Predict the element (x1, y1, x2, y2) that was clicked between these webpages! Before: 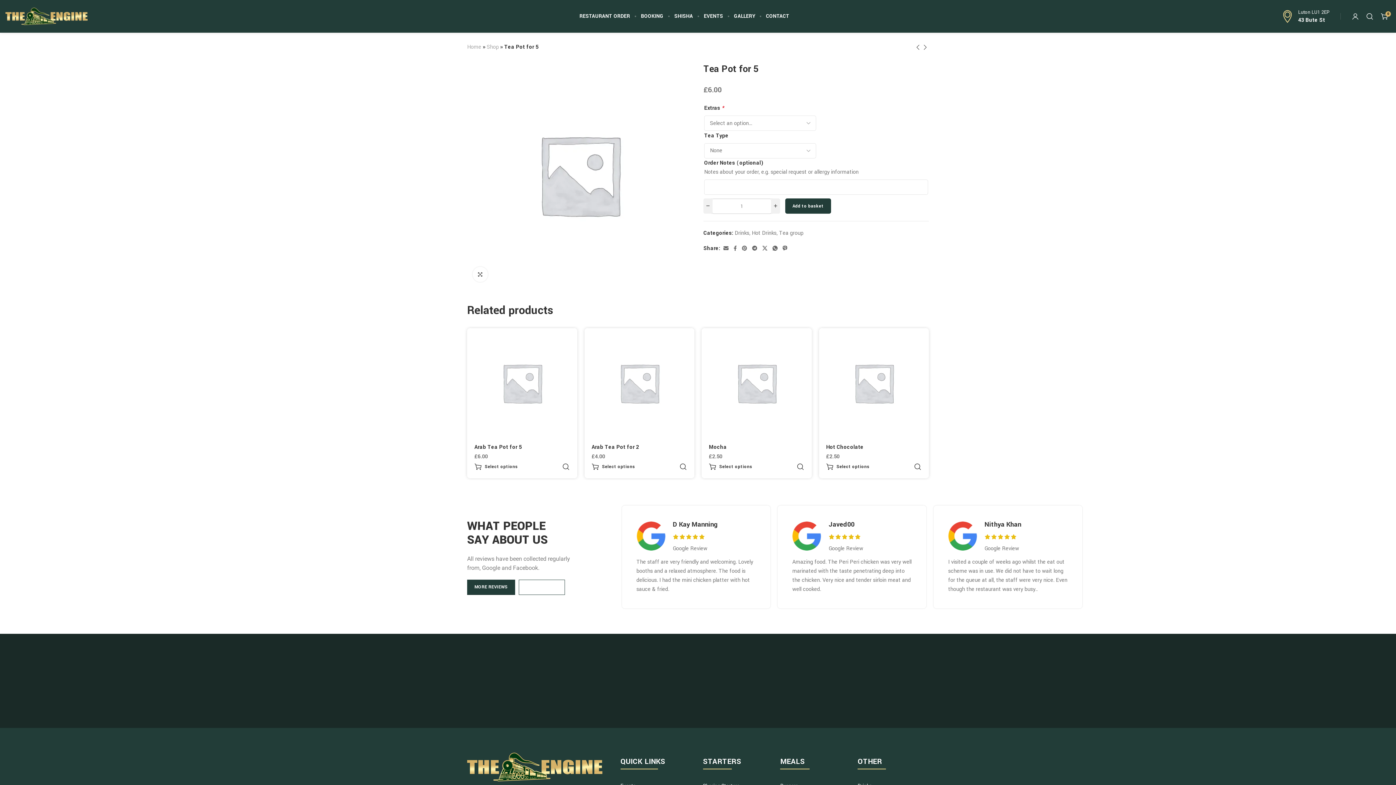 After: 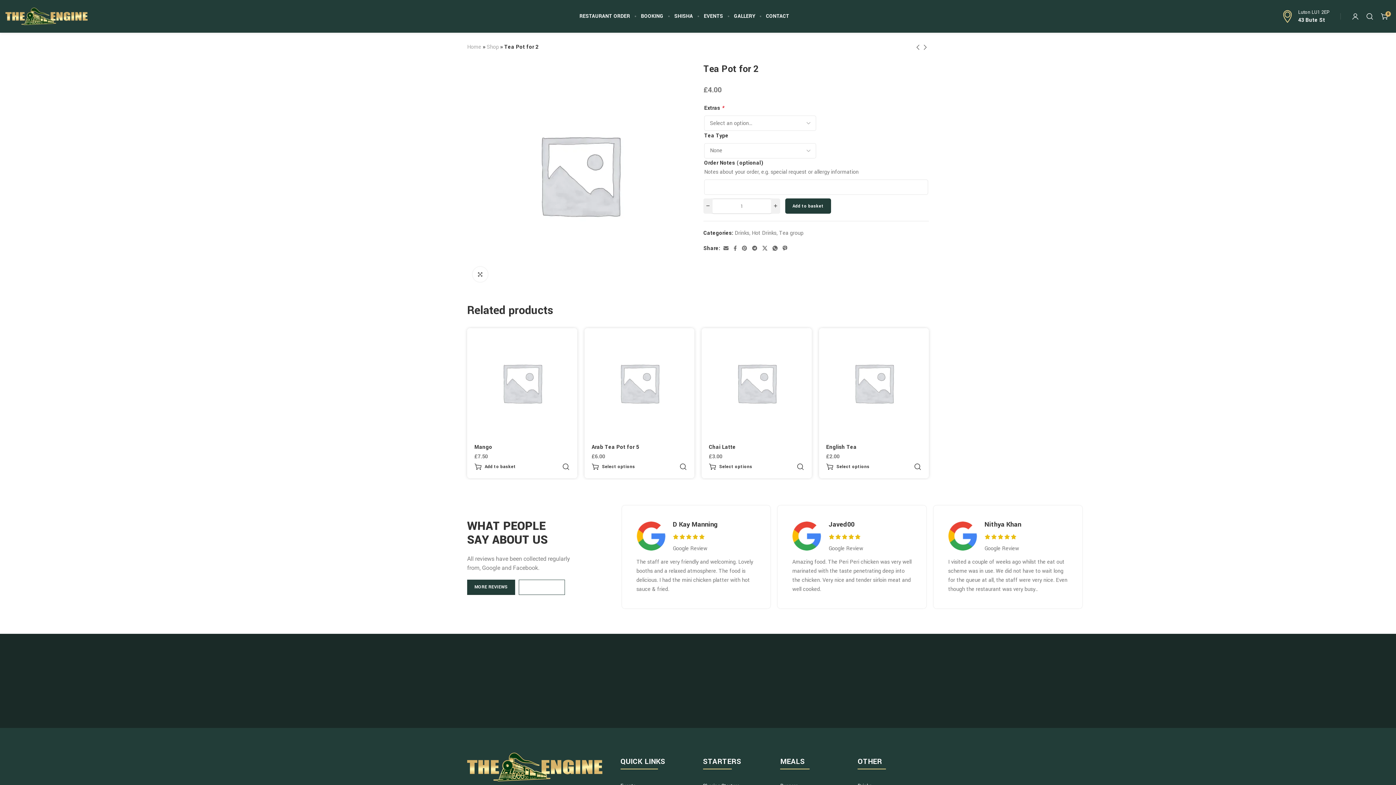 Action: bbox: (914, 43, 921, 51)